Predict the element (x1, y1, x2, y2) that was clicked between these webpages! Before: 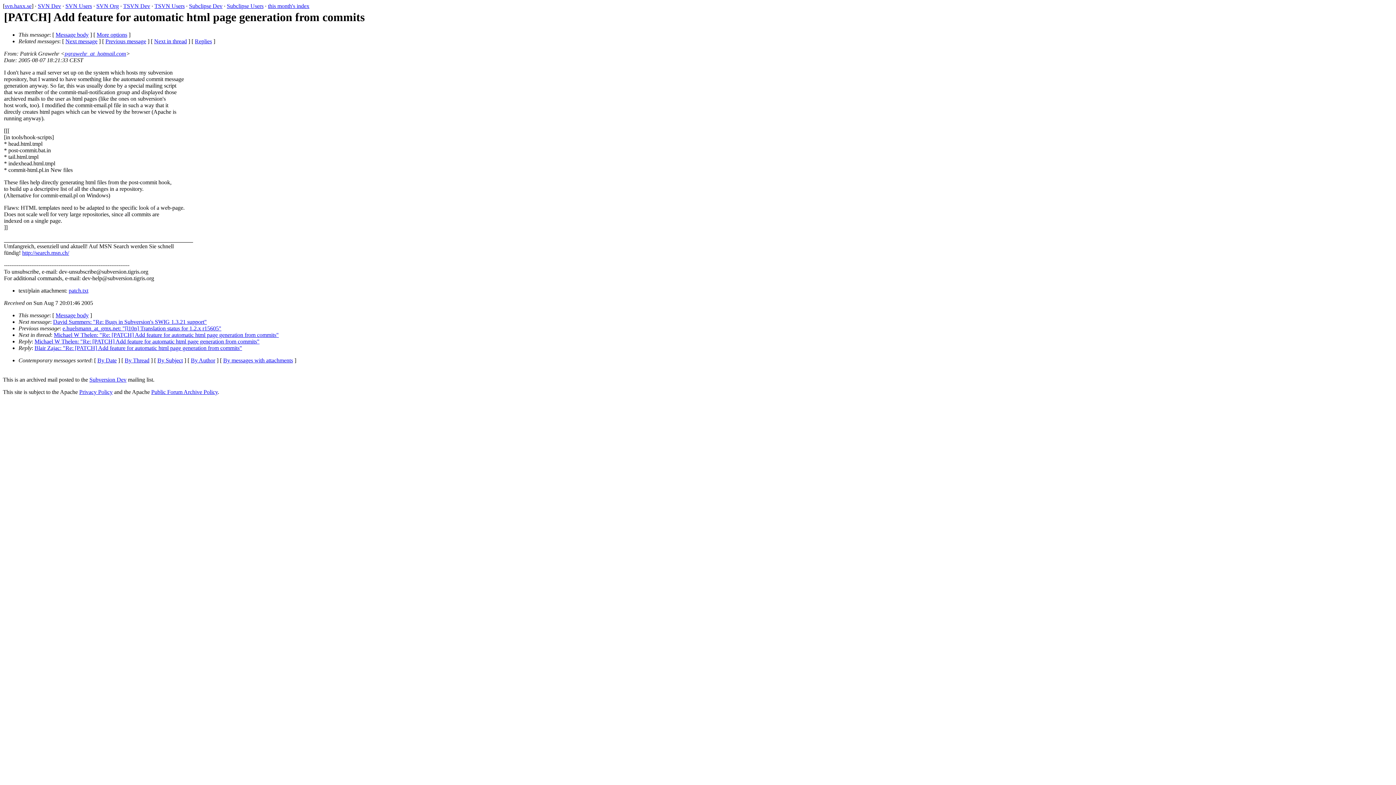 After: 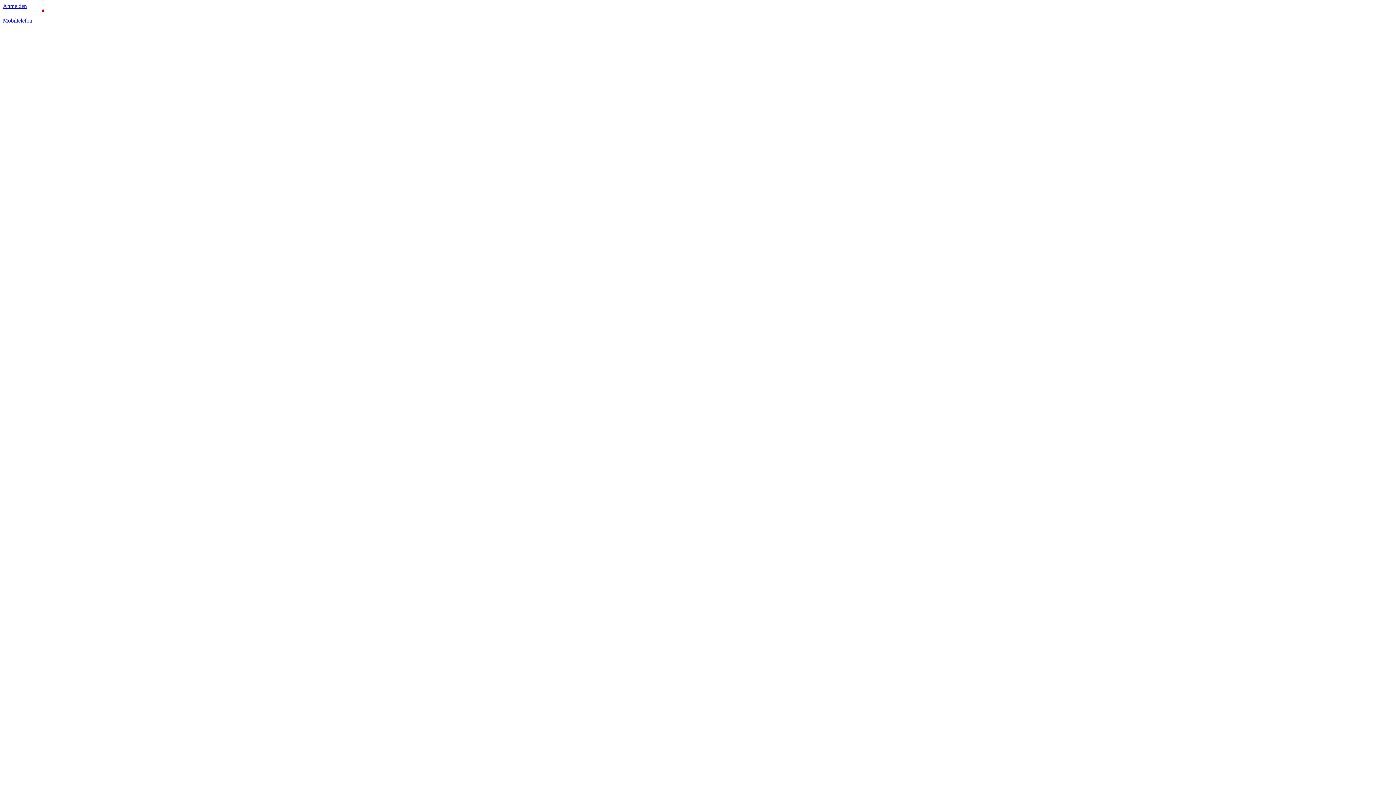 Action: label: http://search.msn.ch/ bbox: (22, 249, 69, 256)